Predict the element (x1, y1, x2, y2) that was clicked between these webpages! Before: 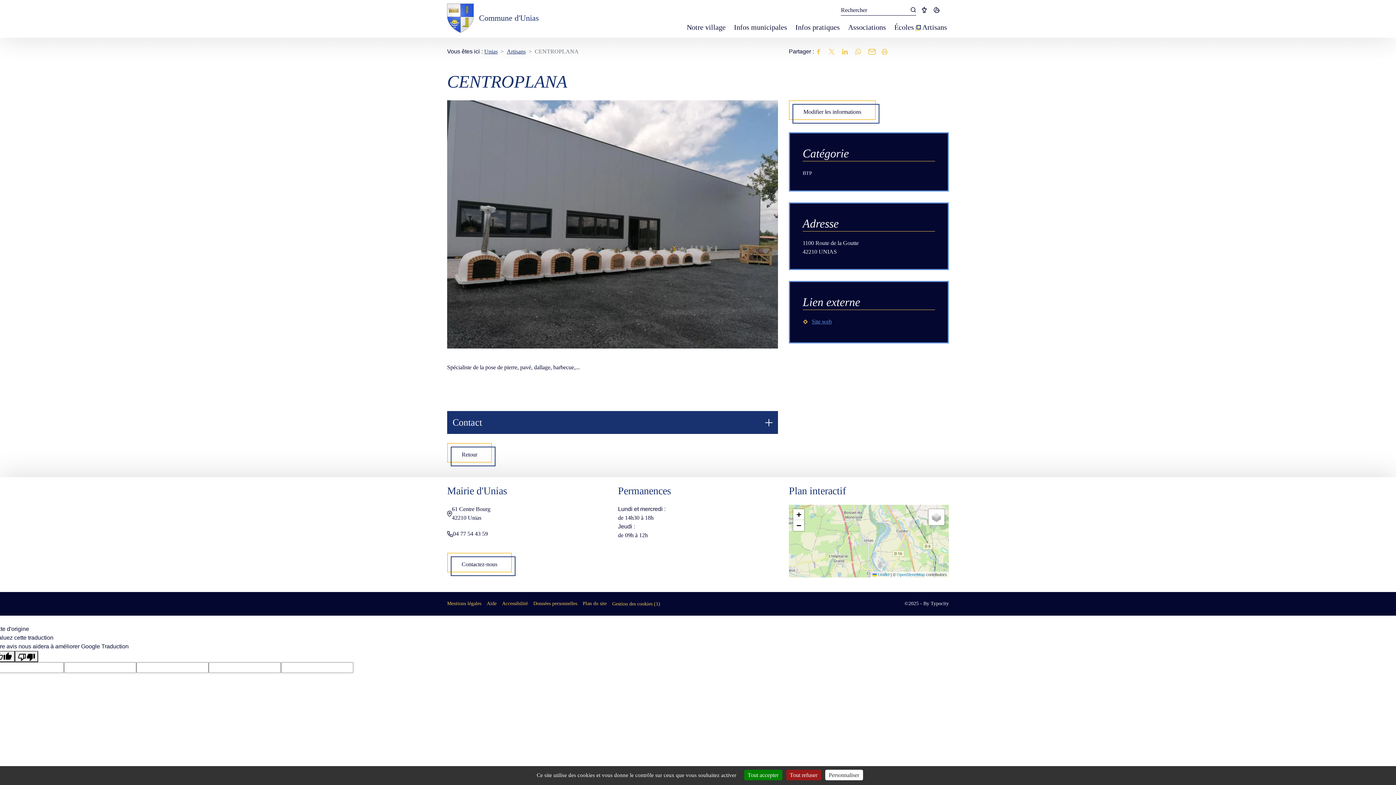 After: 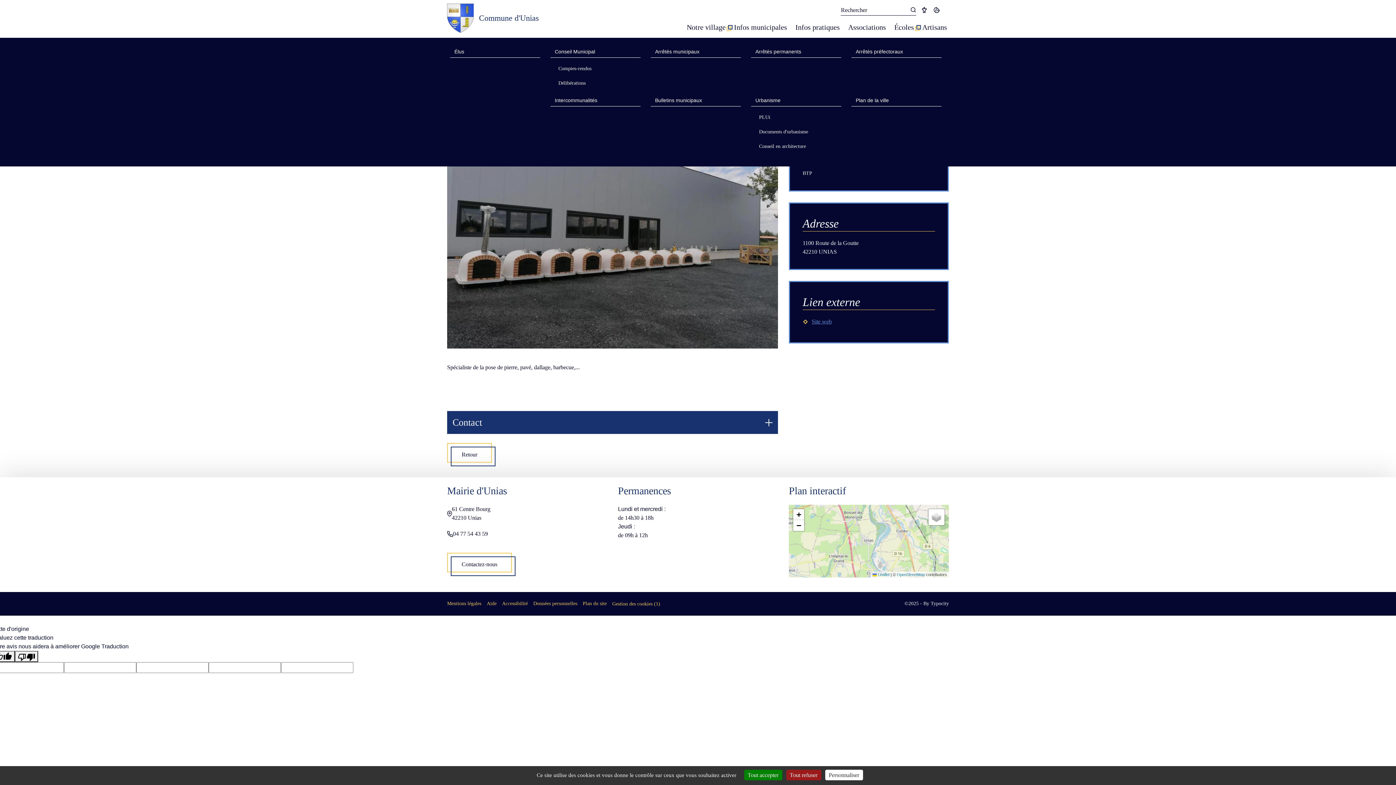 Action: label: Infos municipales bbox: (727, 22, 789, 31)